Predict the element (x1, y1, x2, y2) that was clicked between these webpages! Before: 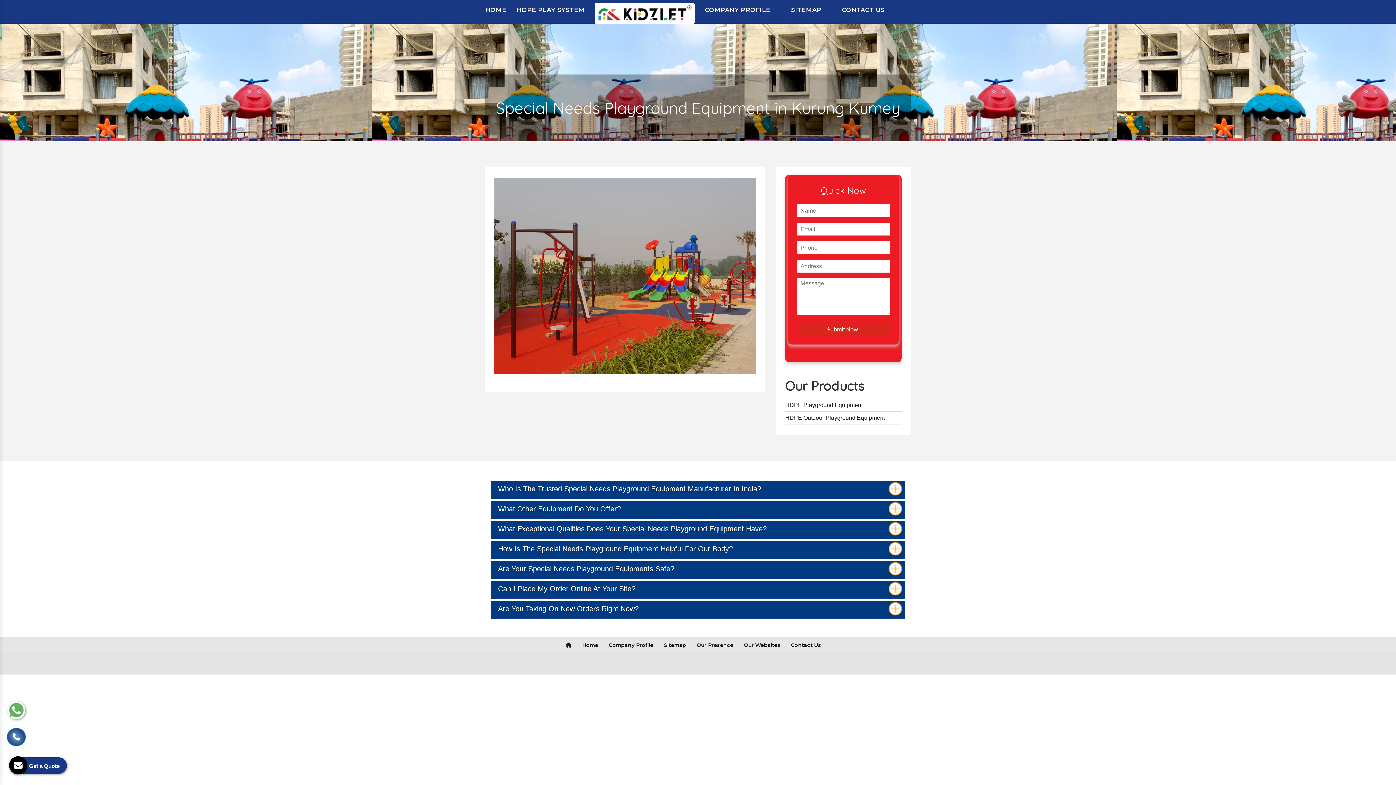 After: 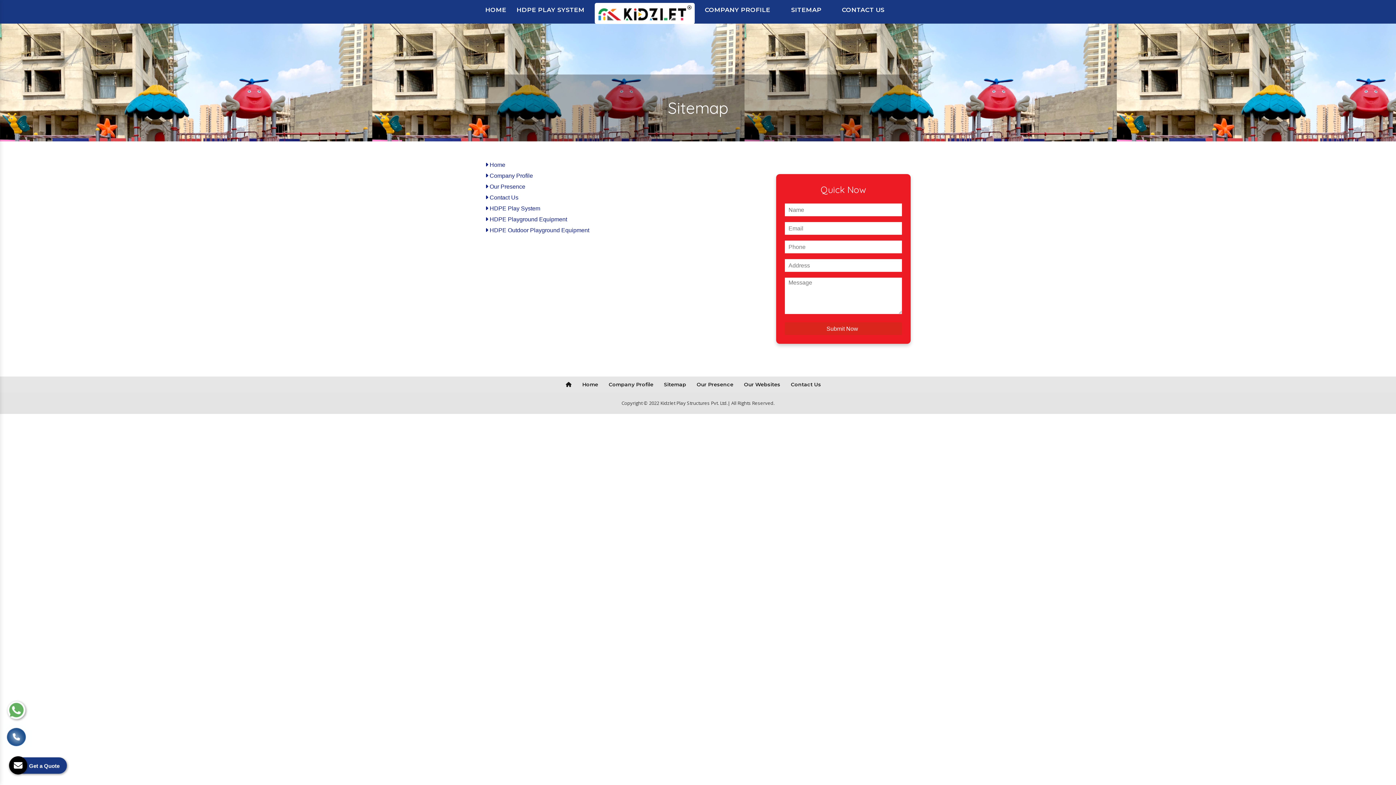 Action: bbox: (664, 642, 686, 648) label: Sitemap